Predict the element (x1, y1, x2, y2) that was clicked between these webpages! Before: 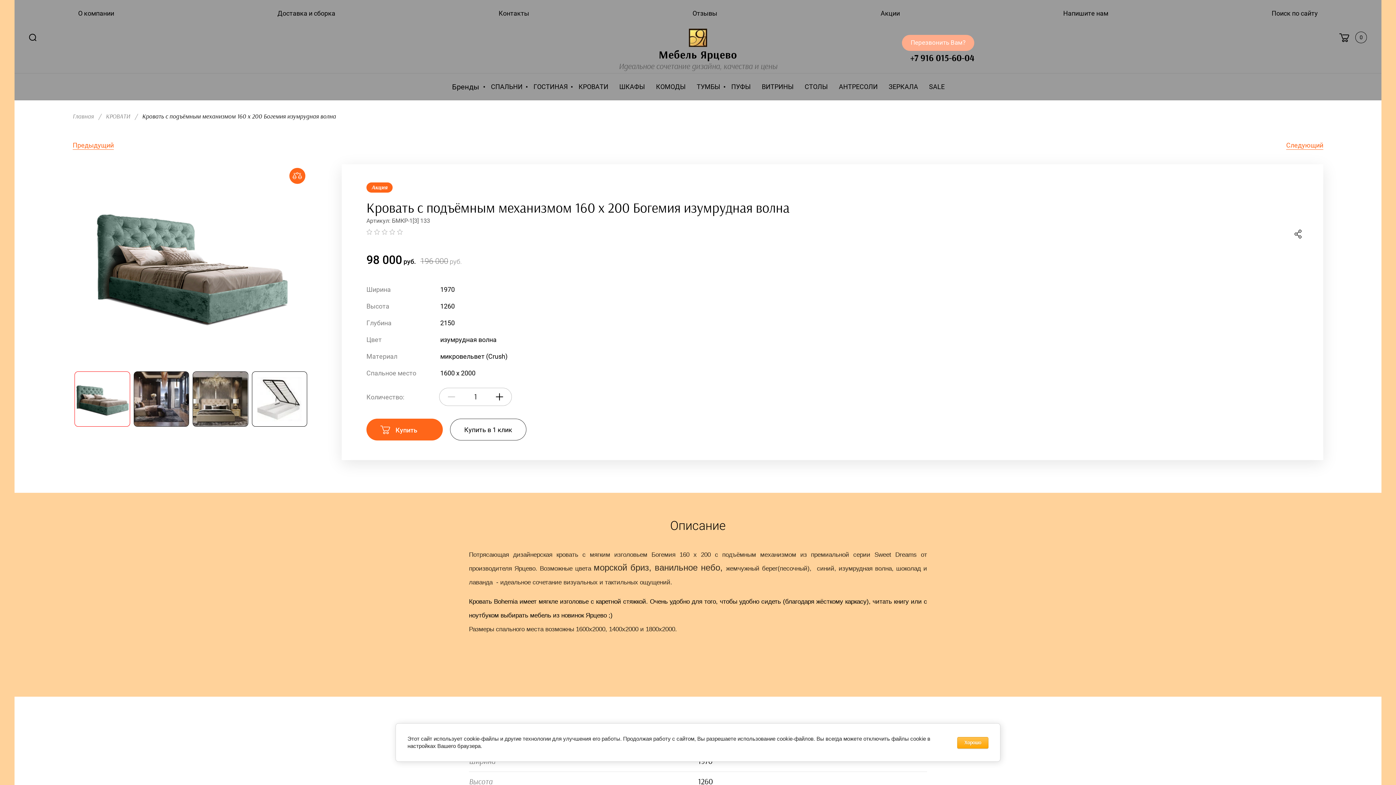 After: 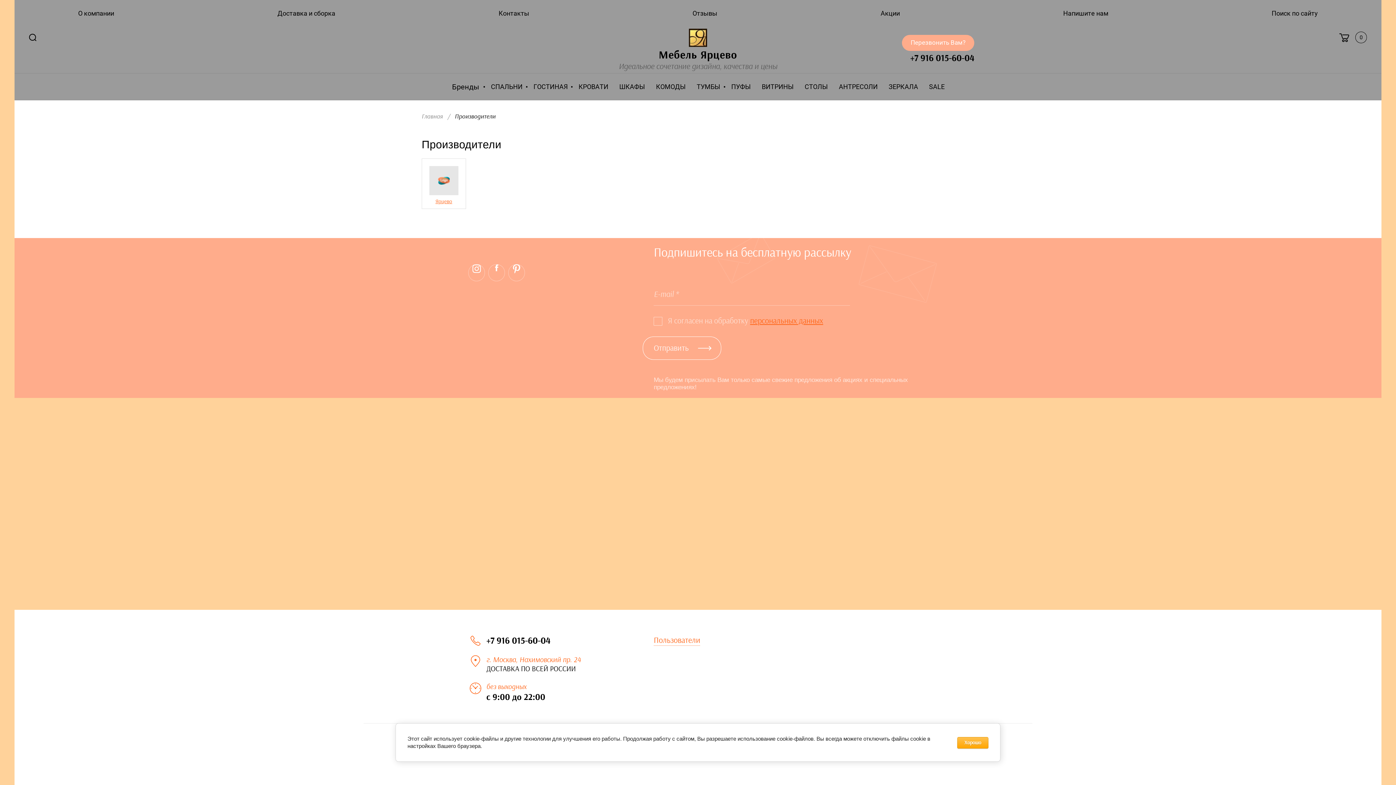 Action: bbox: (444, 73, 486, 100) label: Бренды